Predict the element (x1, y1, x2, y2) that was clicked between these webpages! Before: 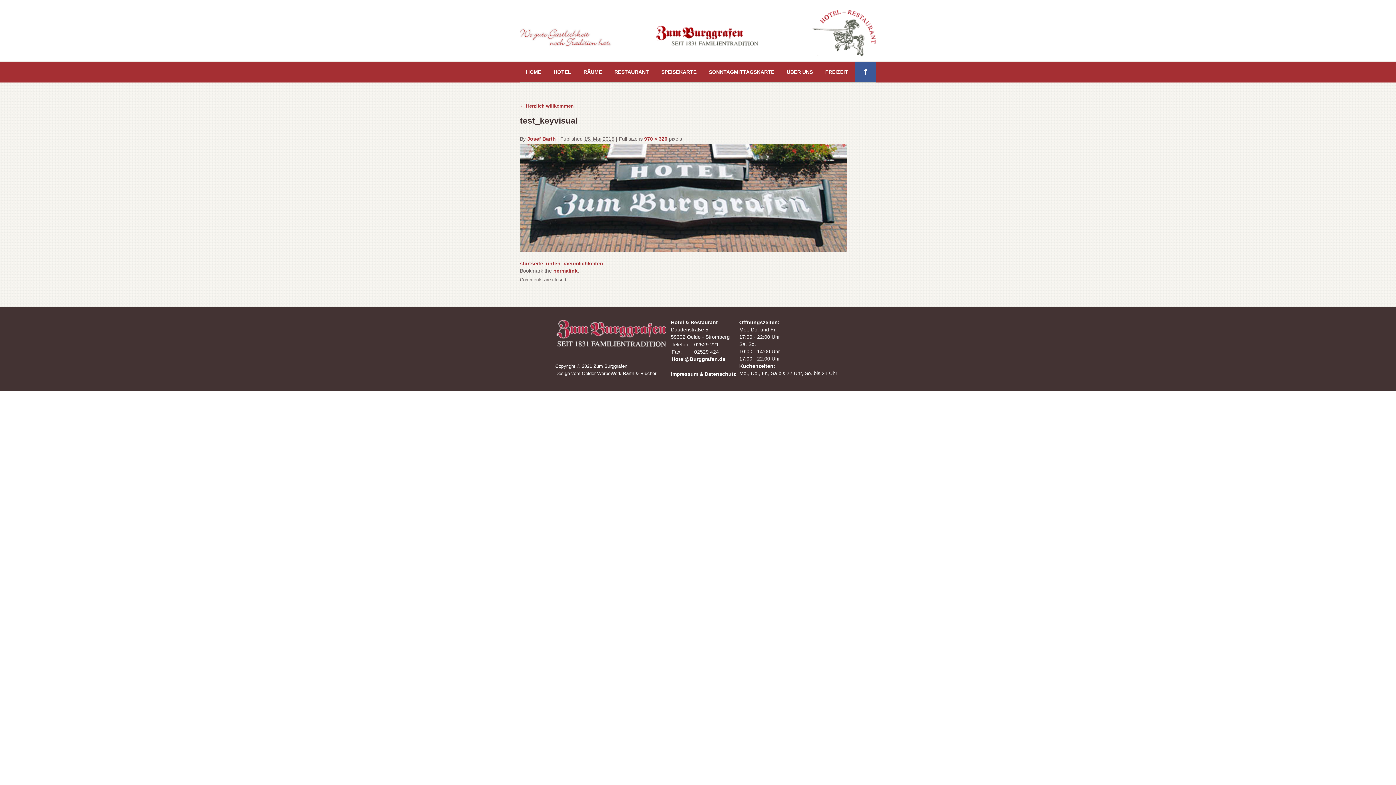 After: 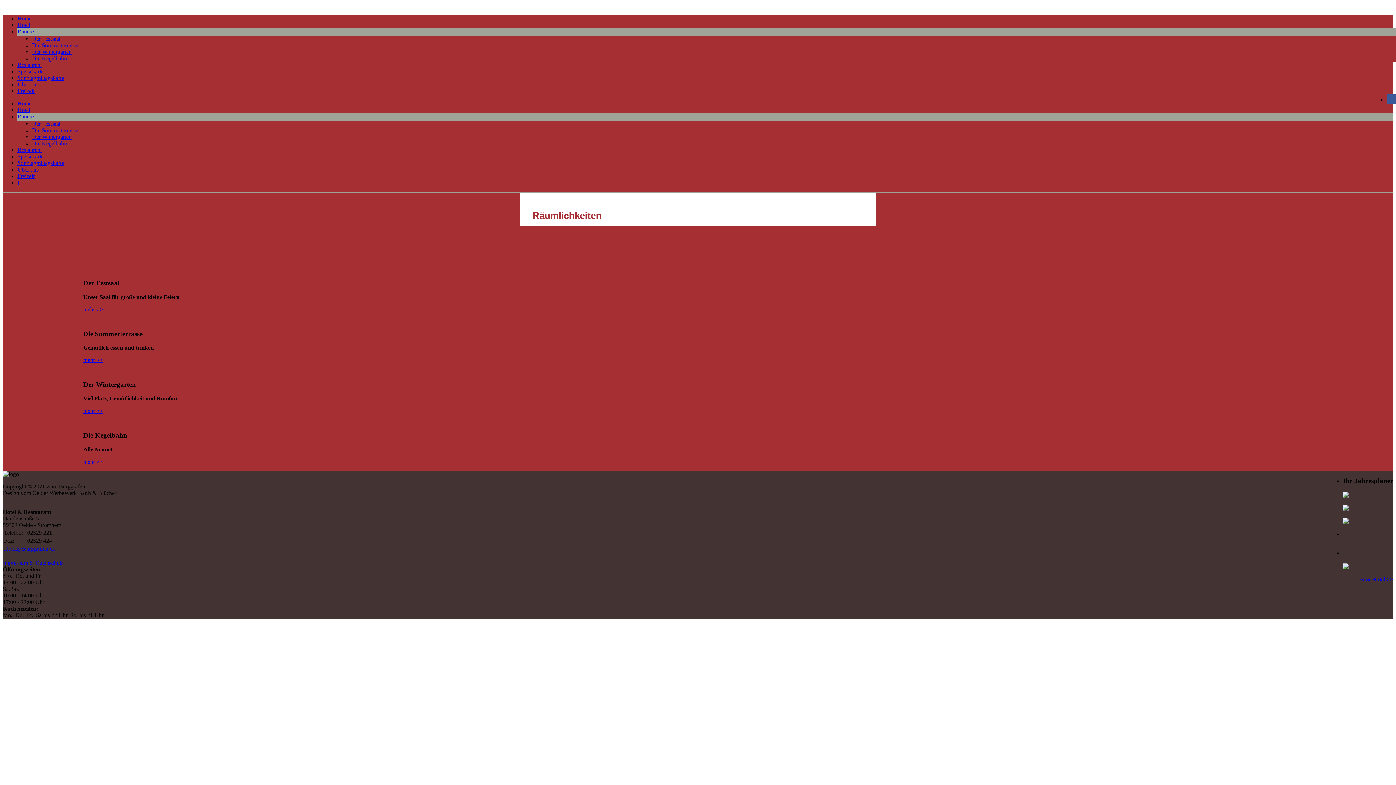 Action: bbox: (577, 62, 608, 81) label: RÄUME